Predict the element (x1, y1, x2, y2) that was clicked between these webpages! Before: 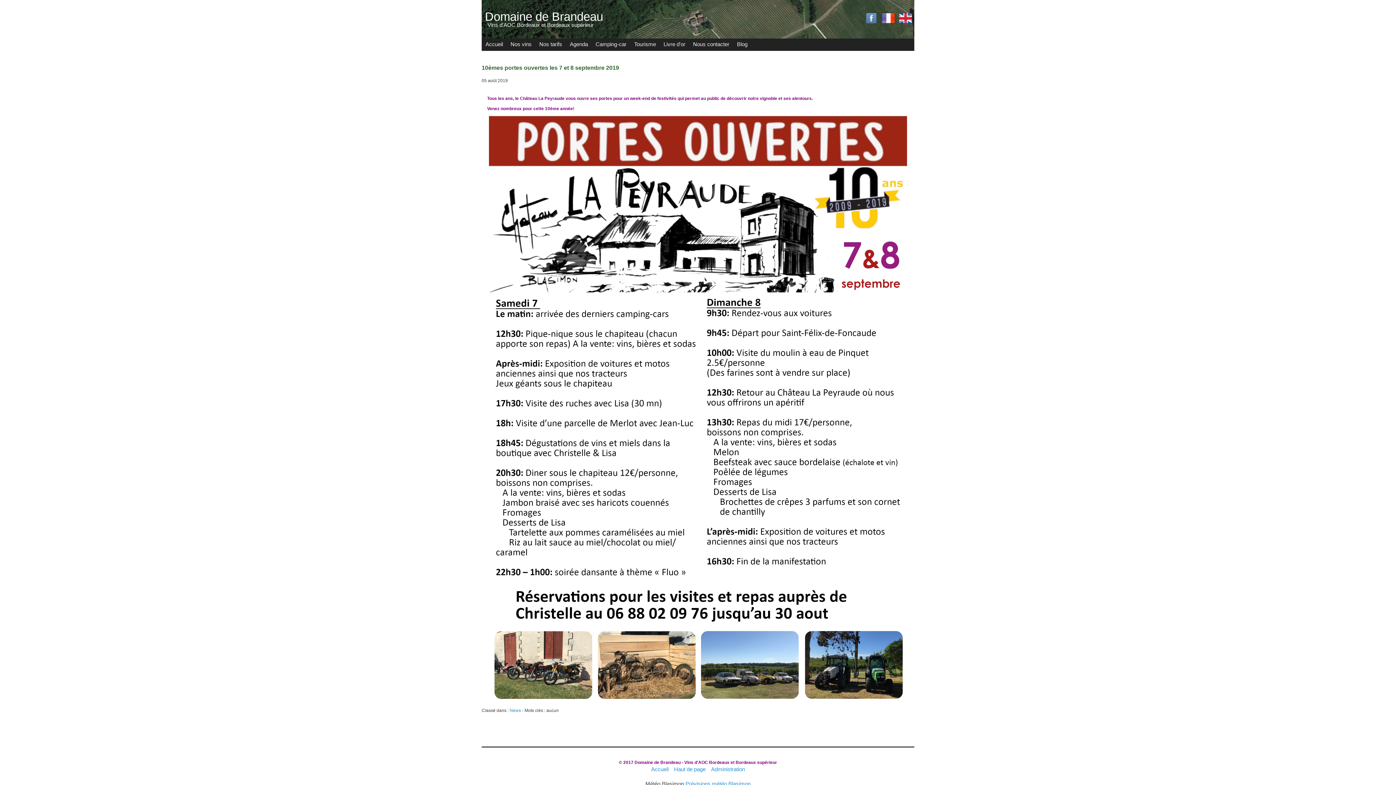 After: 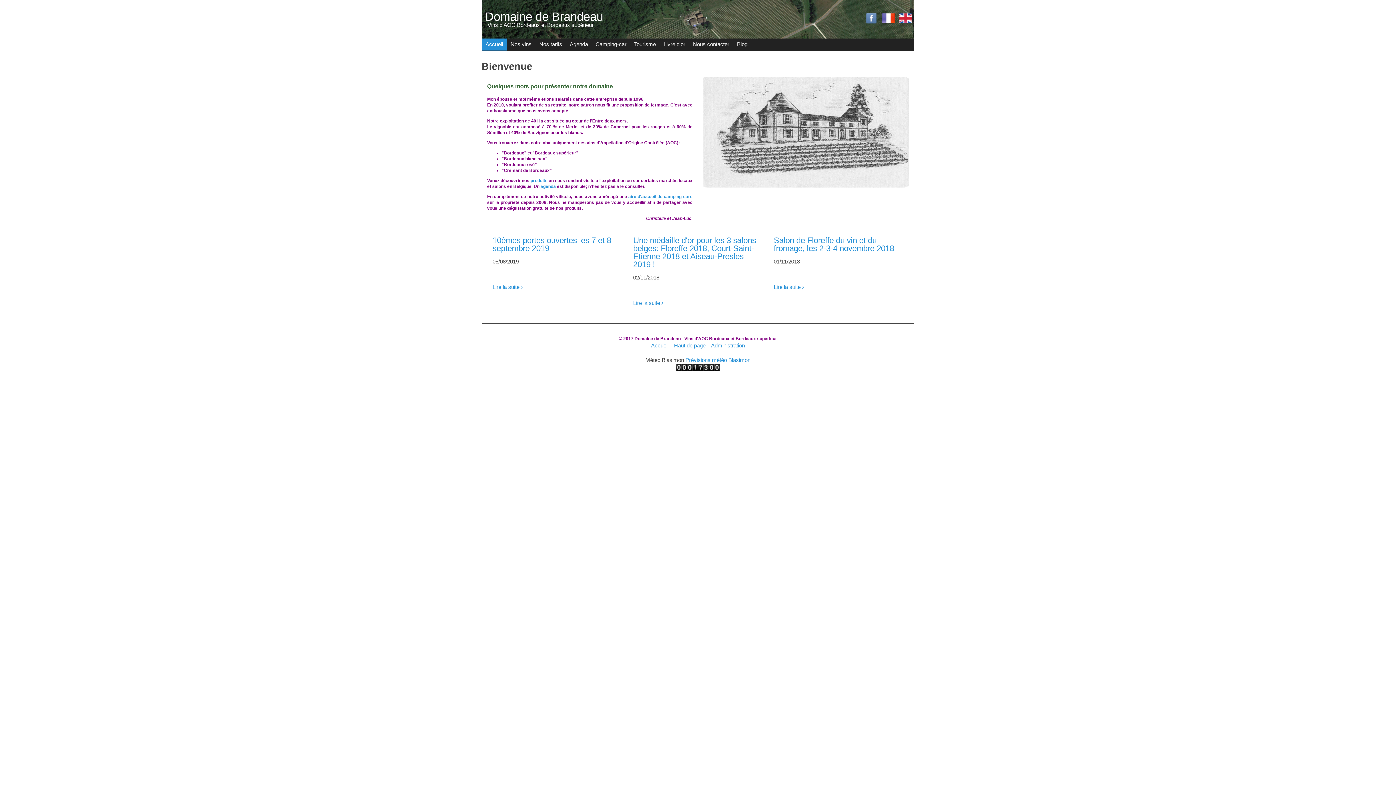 Action: label: Accueil bbox: (481, 38, 506, 50)